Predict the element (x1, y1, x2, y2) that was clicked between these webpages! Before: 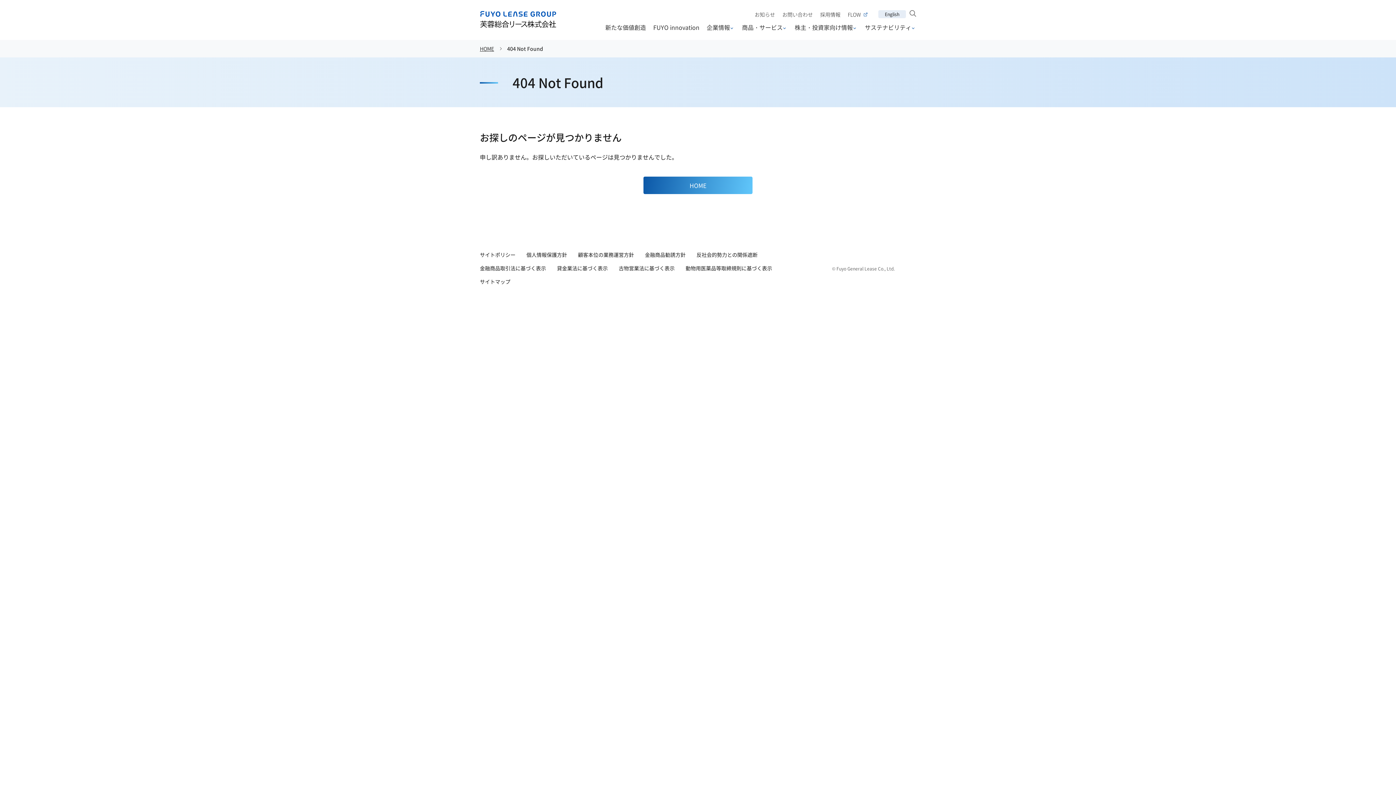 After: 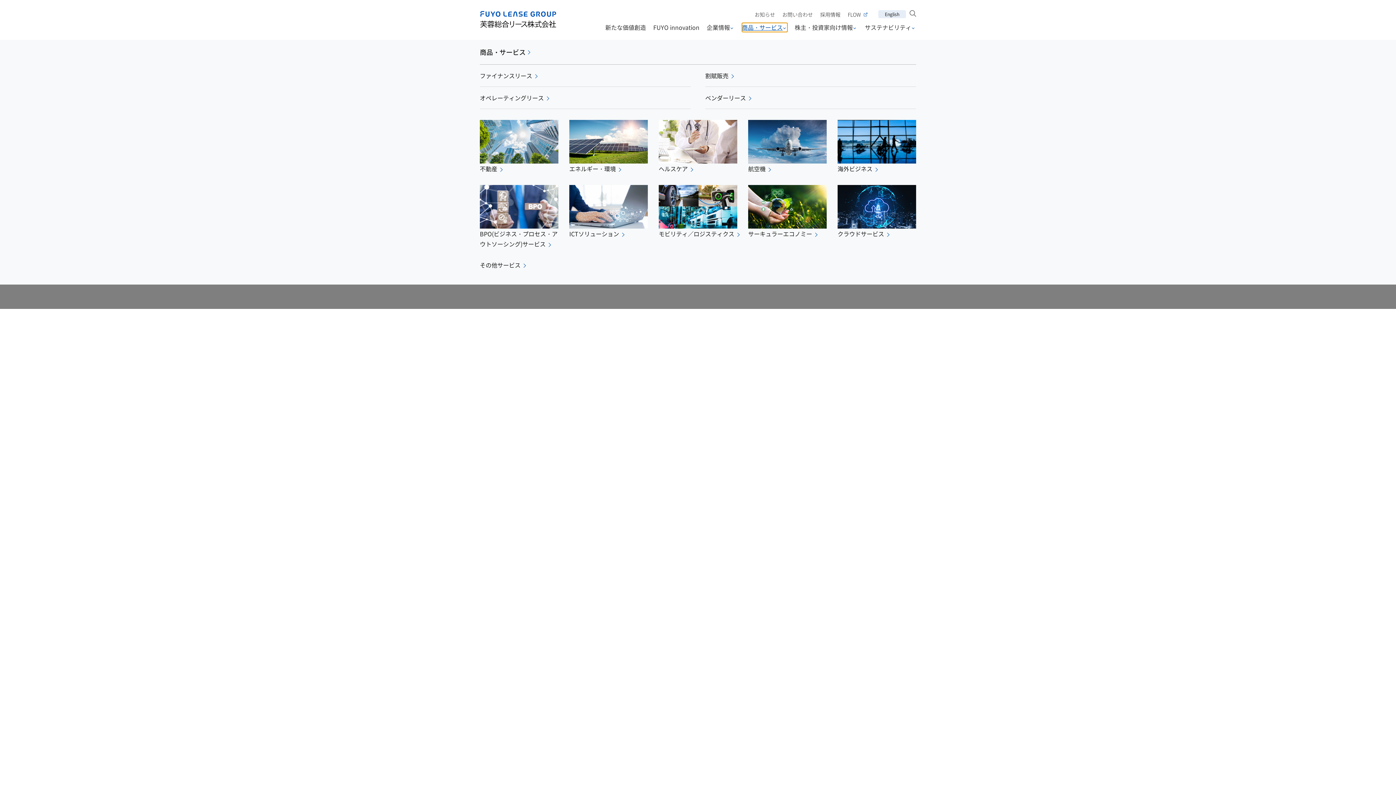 Action: label: 商品・サービス
コンテンツを表示する bbox: (742, 22, 787, 32)